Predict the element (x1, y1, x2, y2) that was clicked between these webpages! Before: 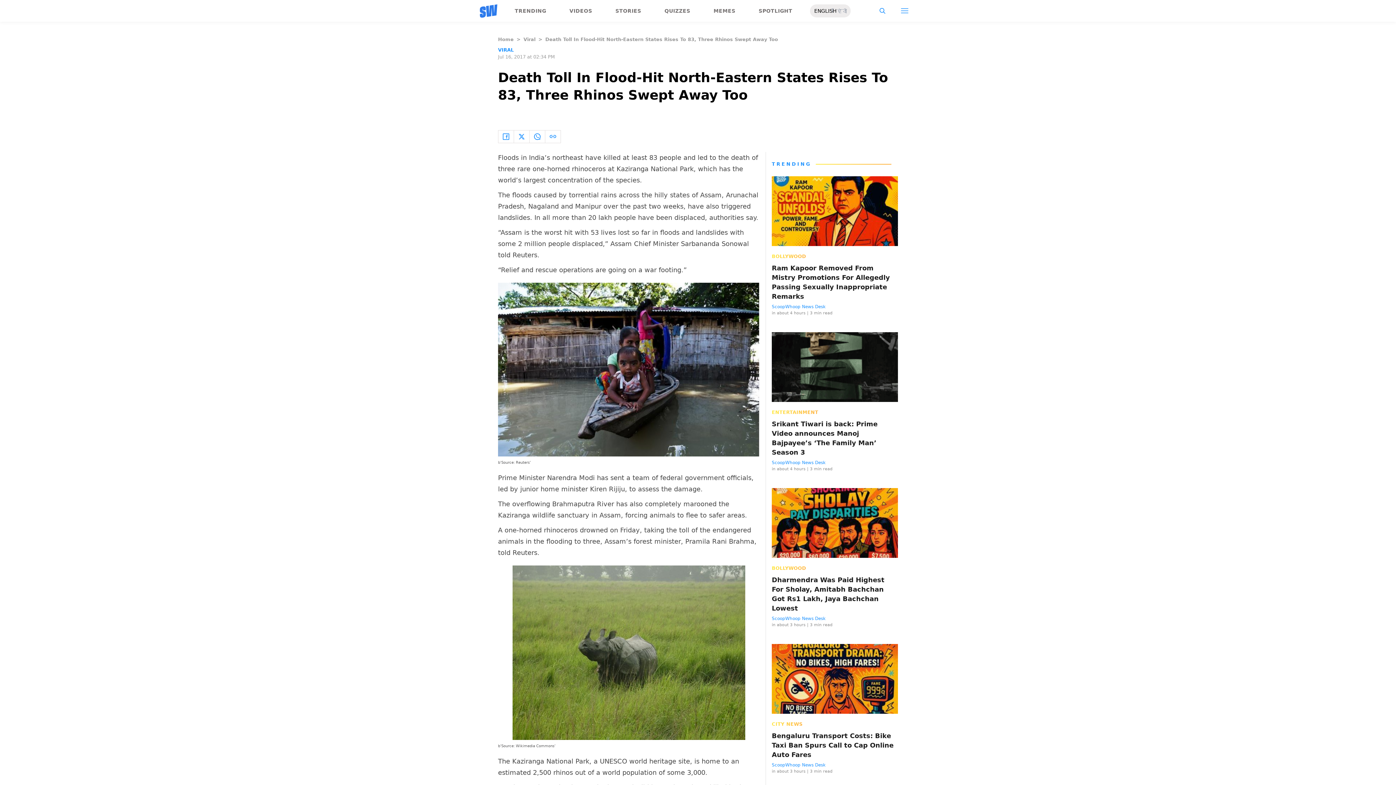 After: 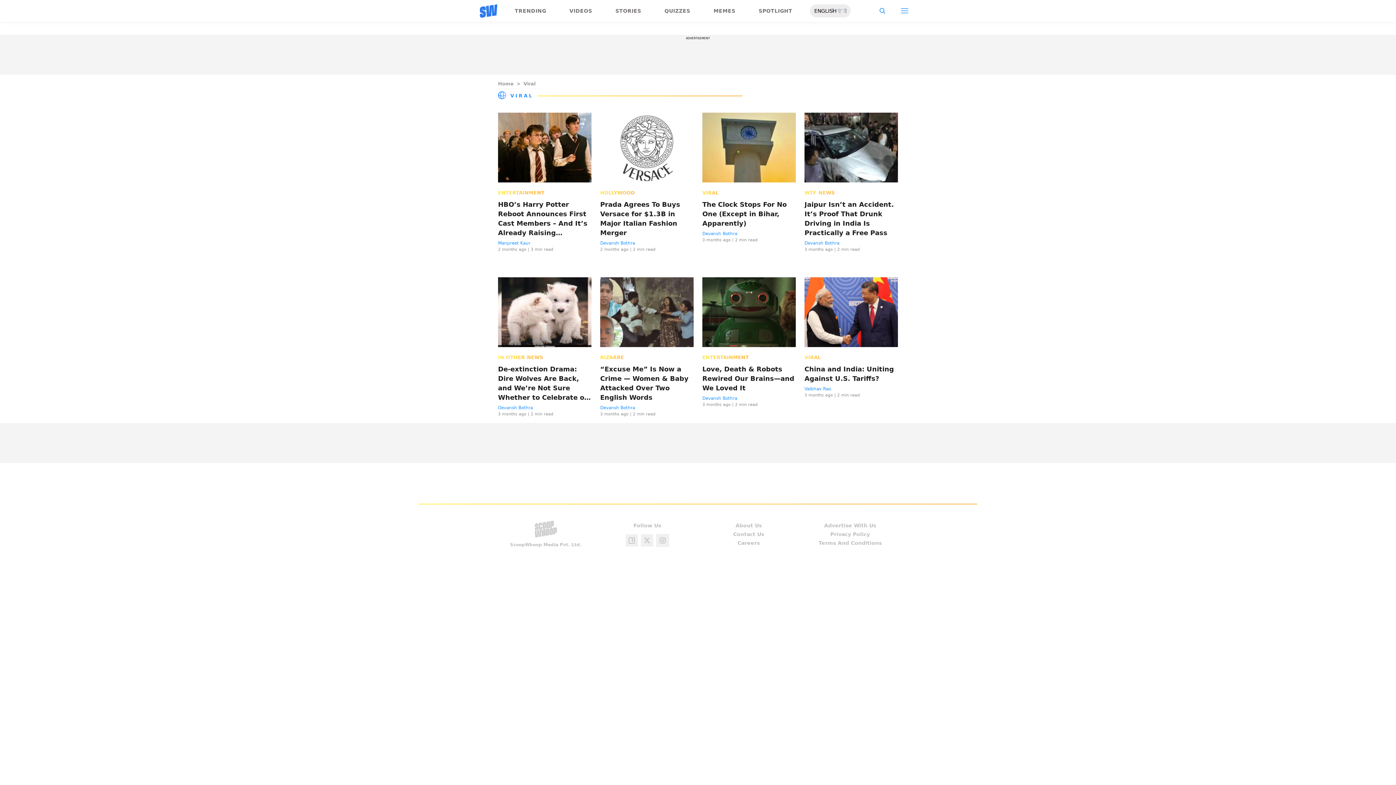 Action: label: Viral bbox: (523, 36, 535, 42)